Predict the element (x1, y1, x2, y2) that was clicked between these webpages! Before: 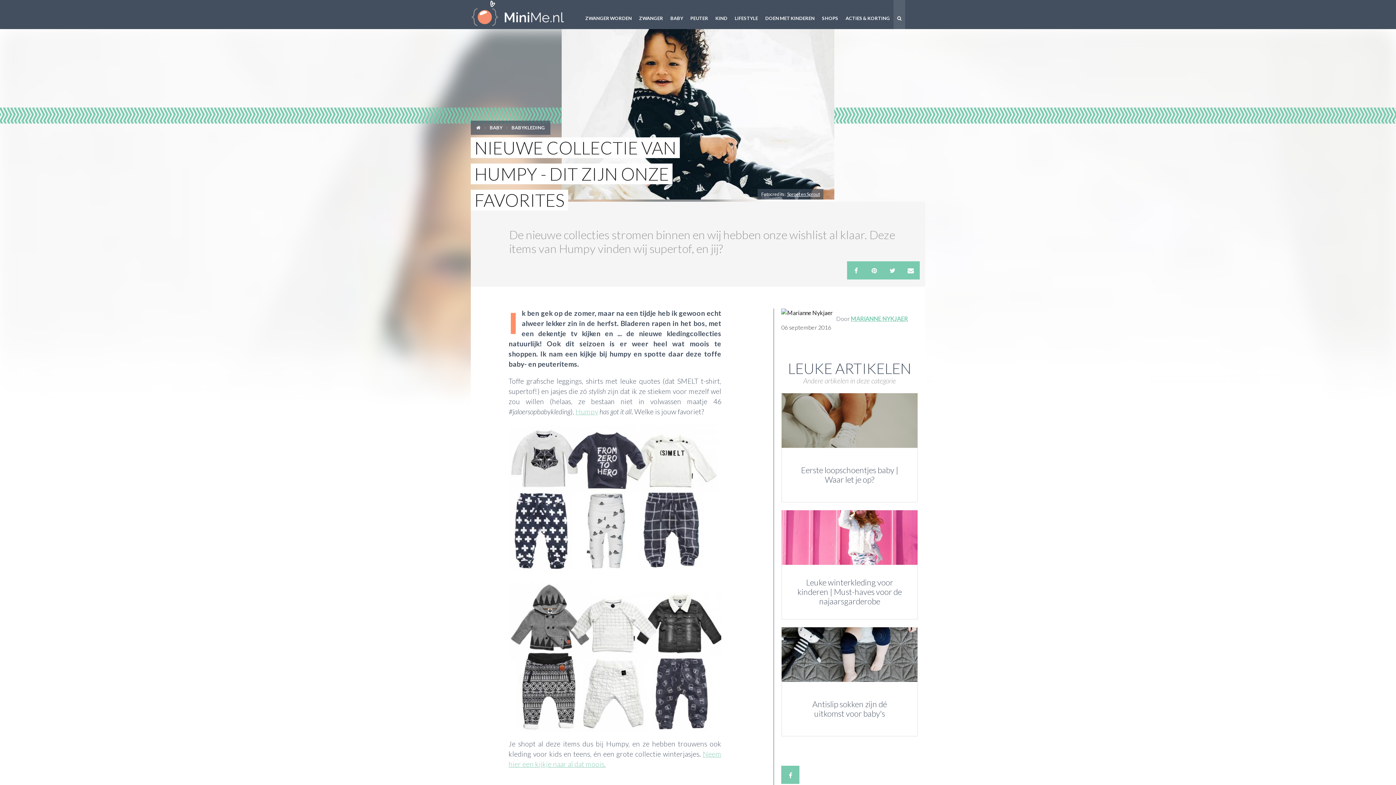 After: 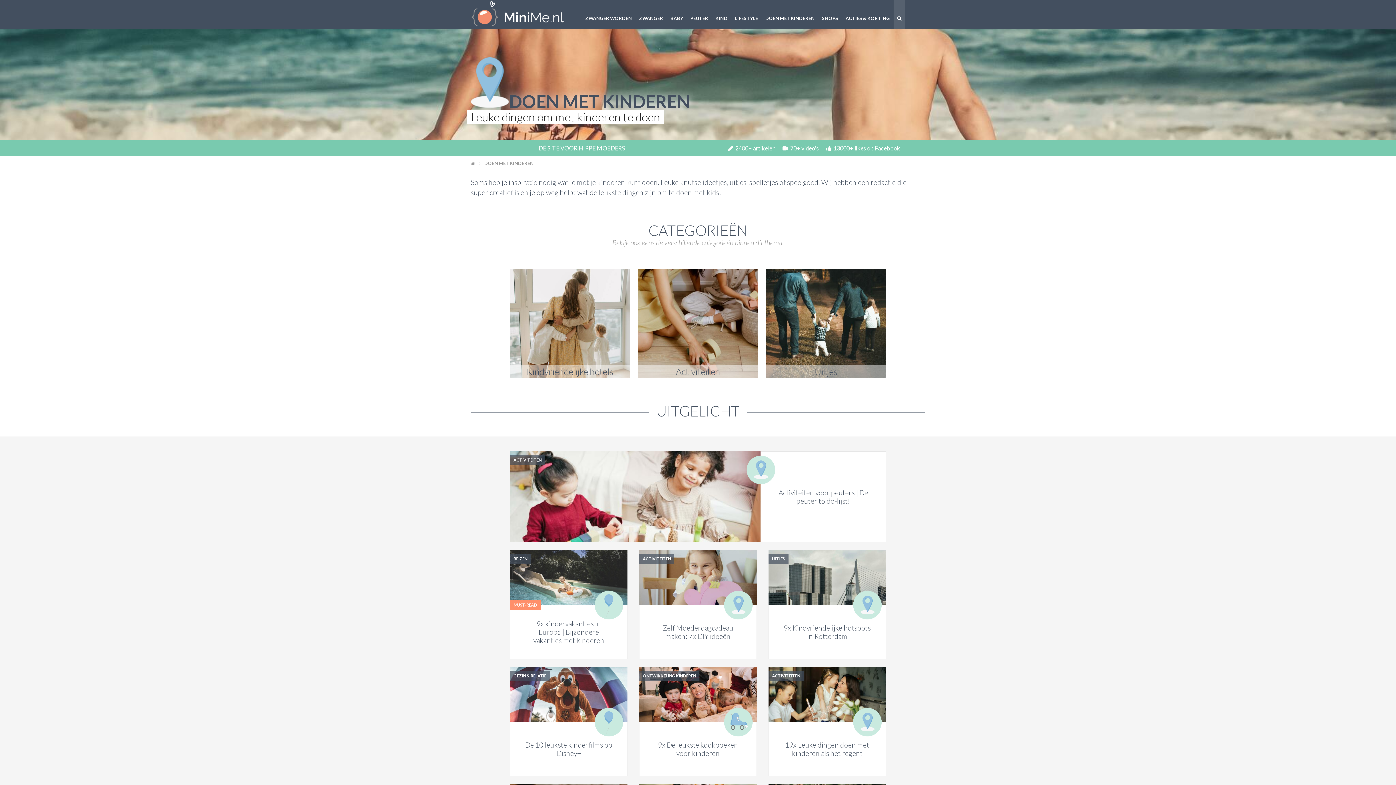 Action: label: DOEN MET KINDEREN bbox: (761, 0, 818, 29)